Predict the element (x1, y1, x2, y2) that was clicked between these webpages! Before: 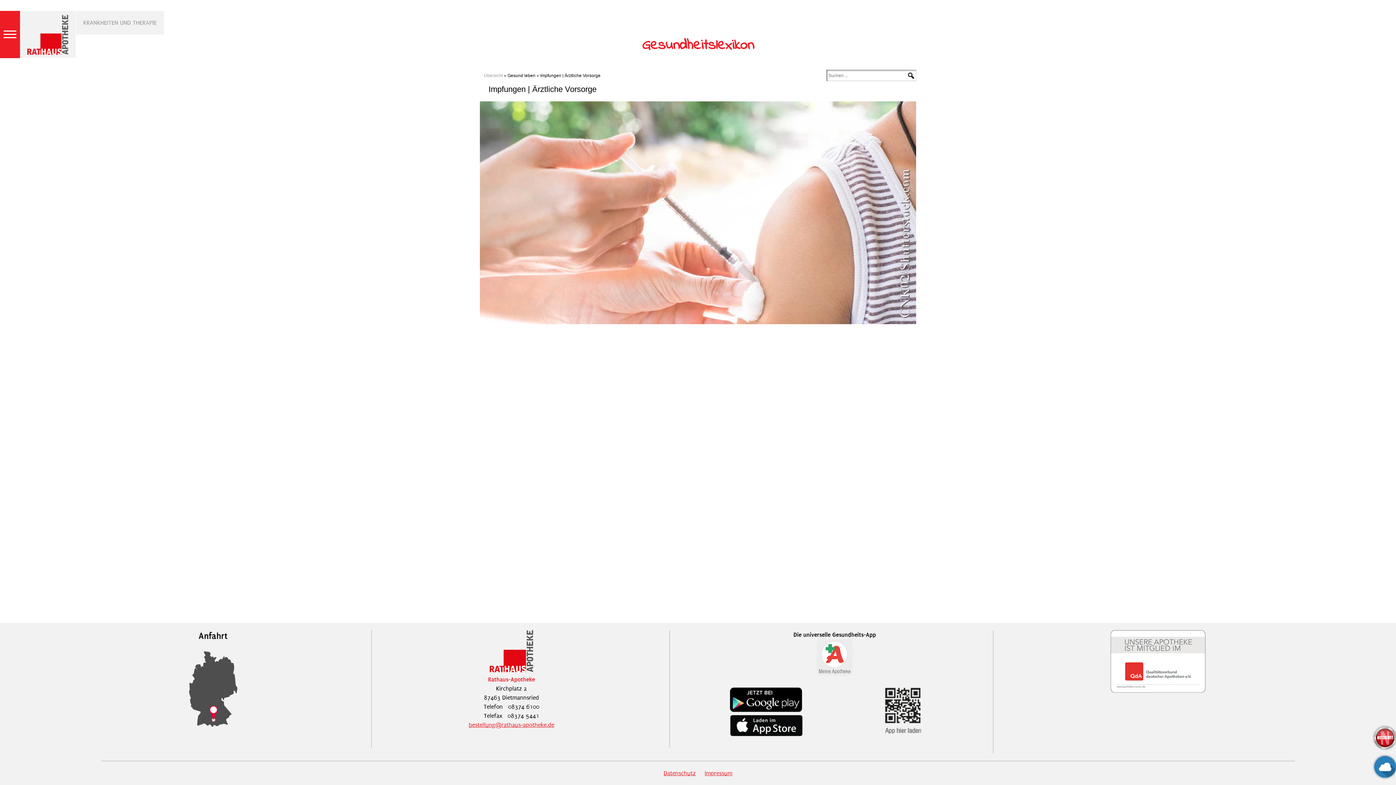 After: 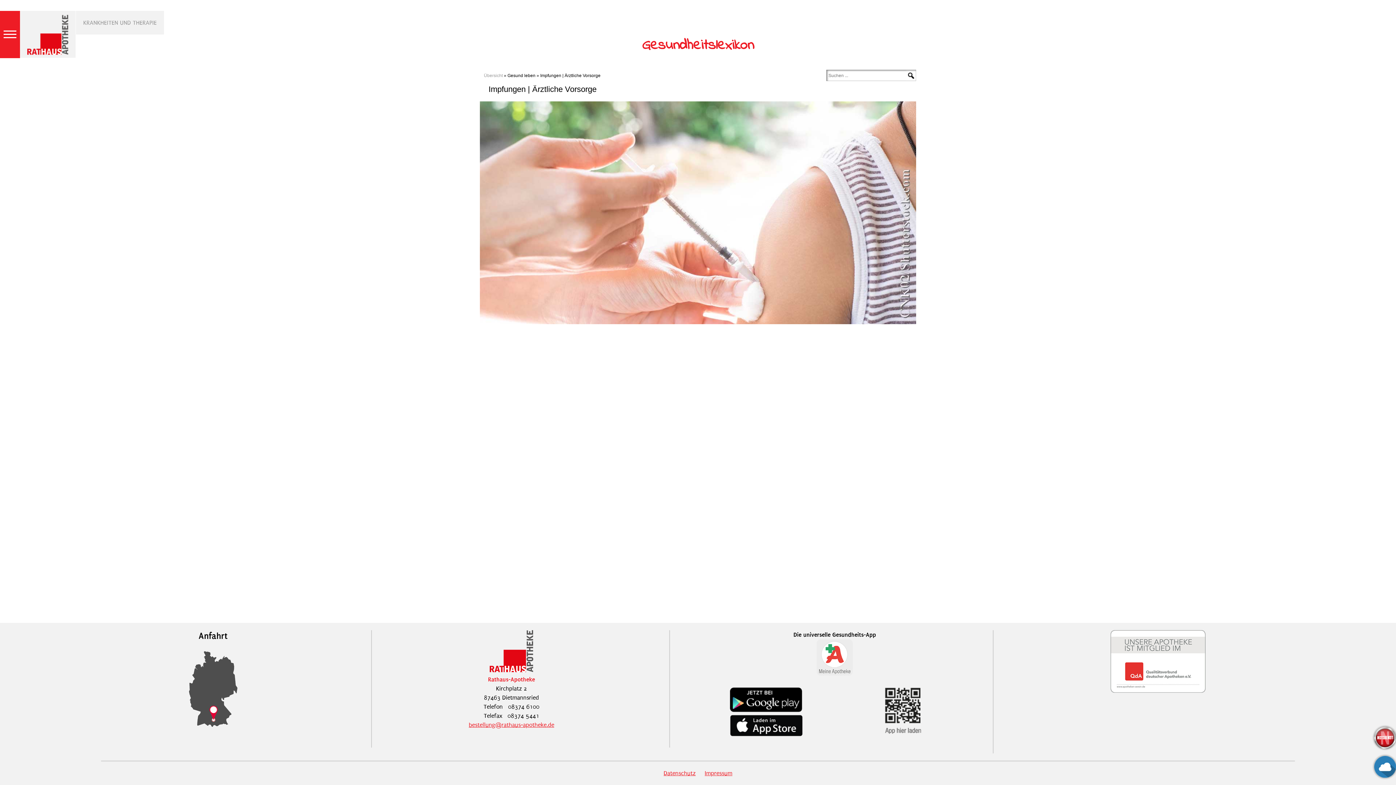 Action: bbox: (730, 707, 802, 714)